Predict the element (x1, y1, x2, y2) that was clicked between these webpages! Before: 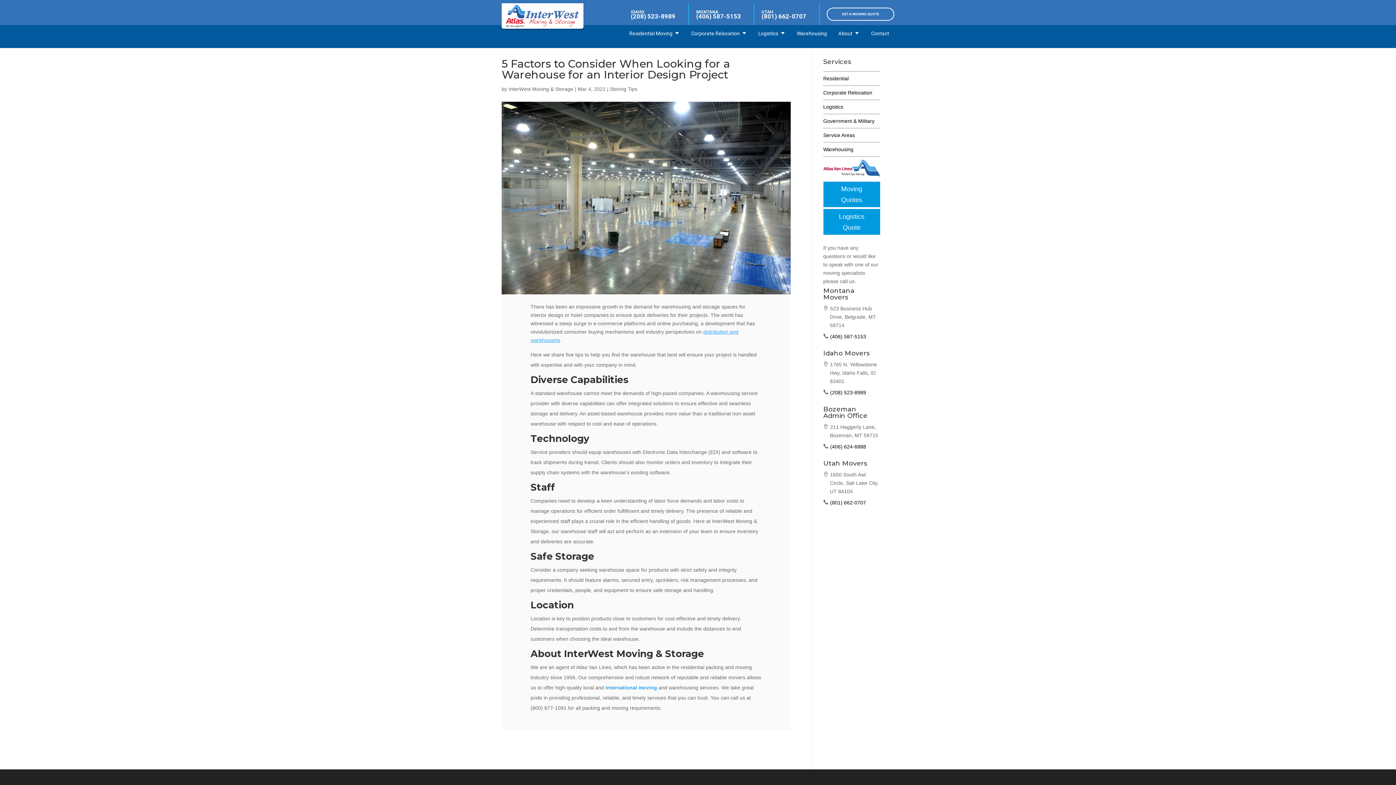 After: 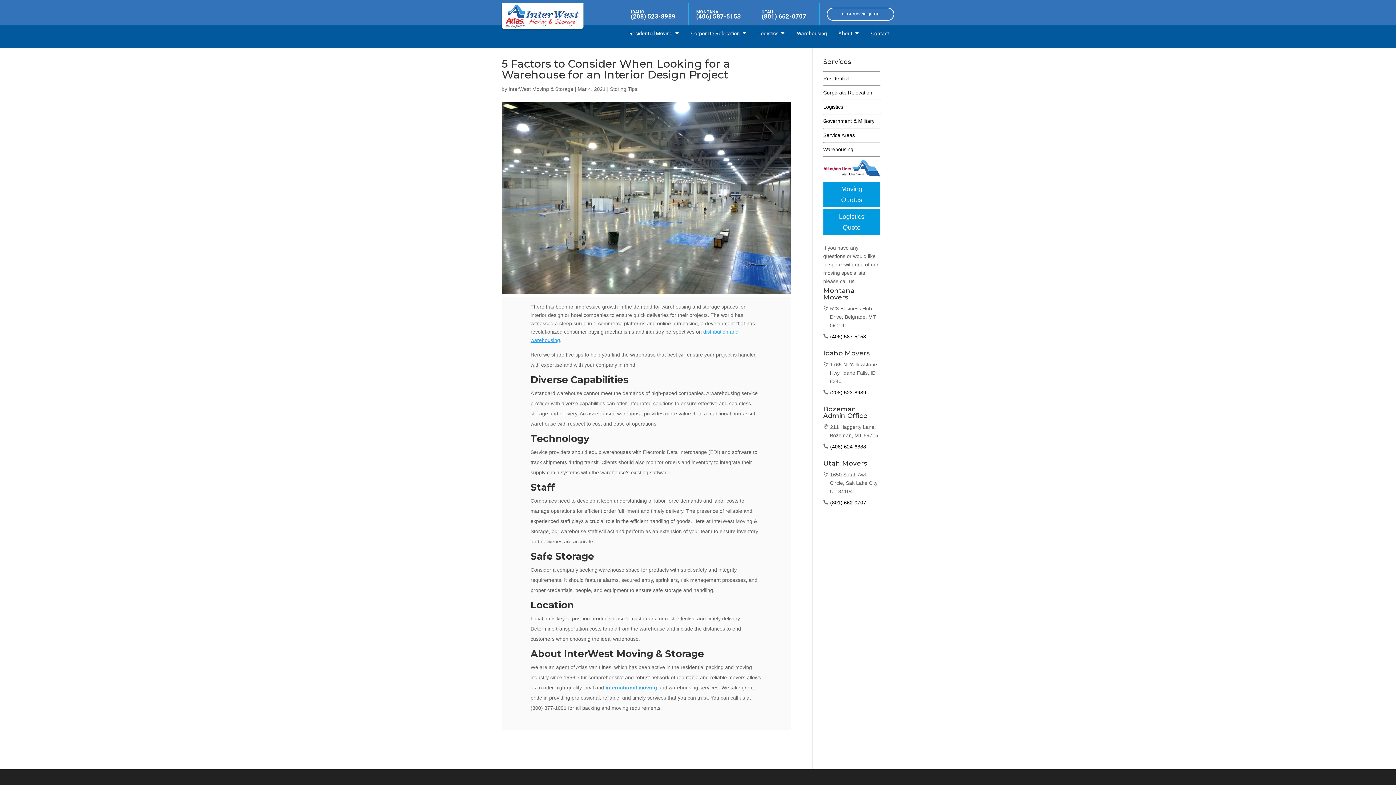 Action: bbox: (830, 500, 866, 505) label: (801) 662-0707